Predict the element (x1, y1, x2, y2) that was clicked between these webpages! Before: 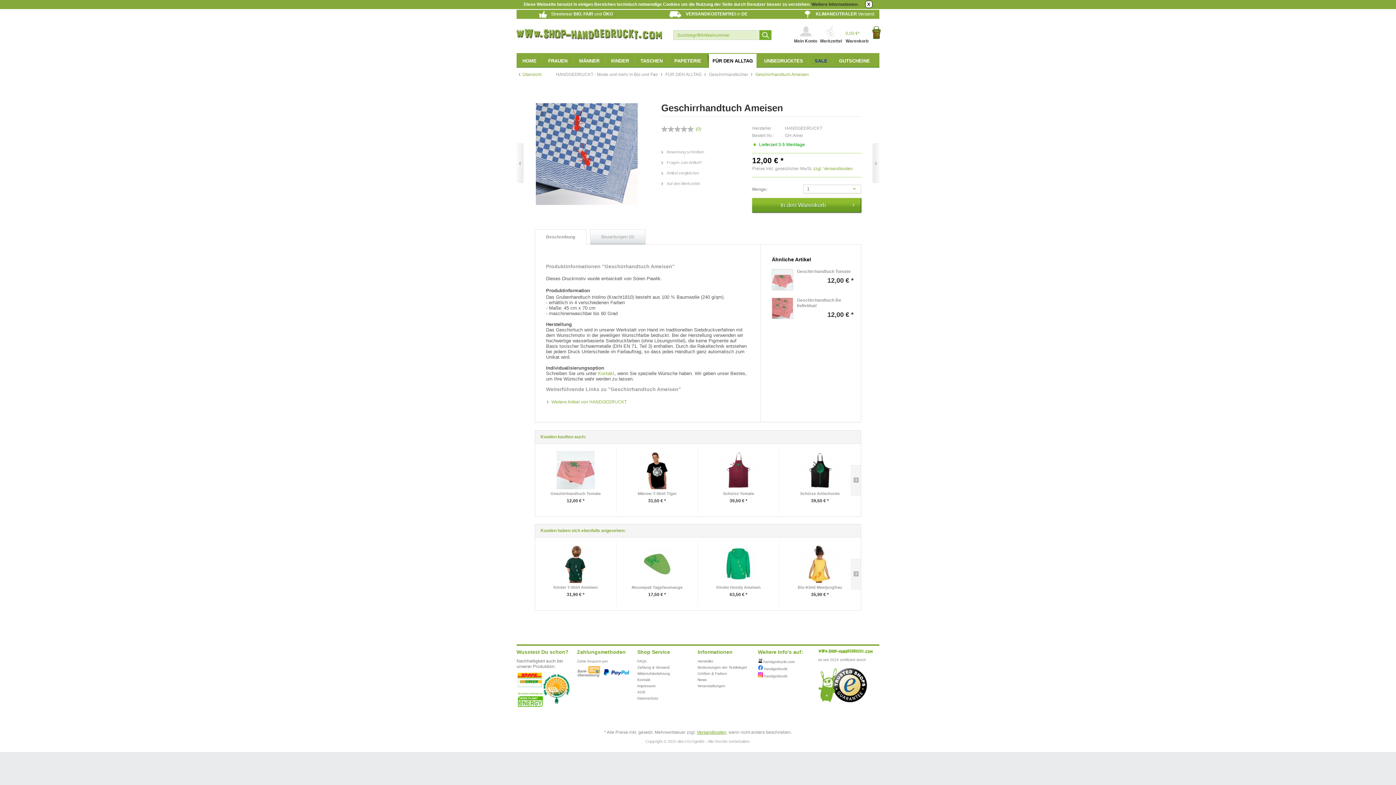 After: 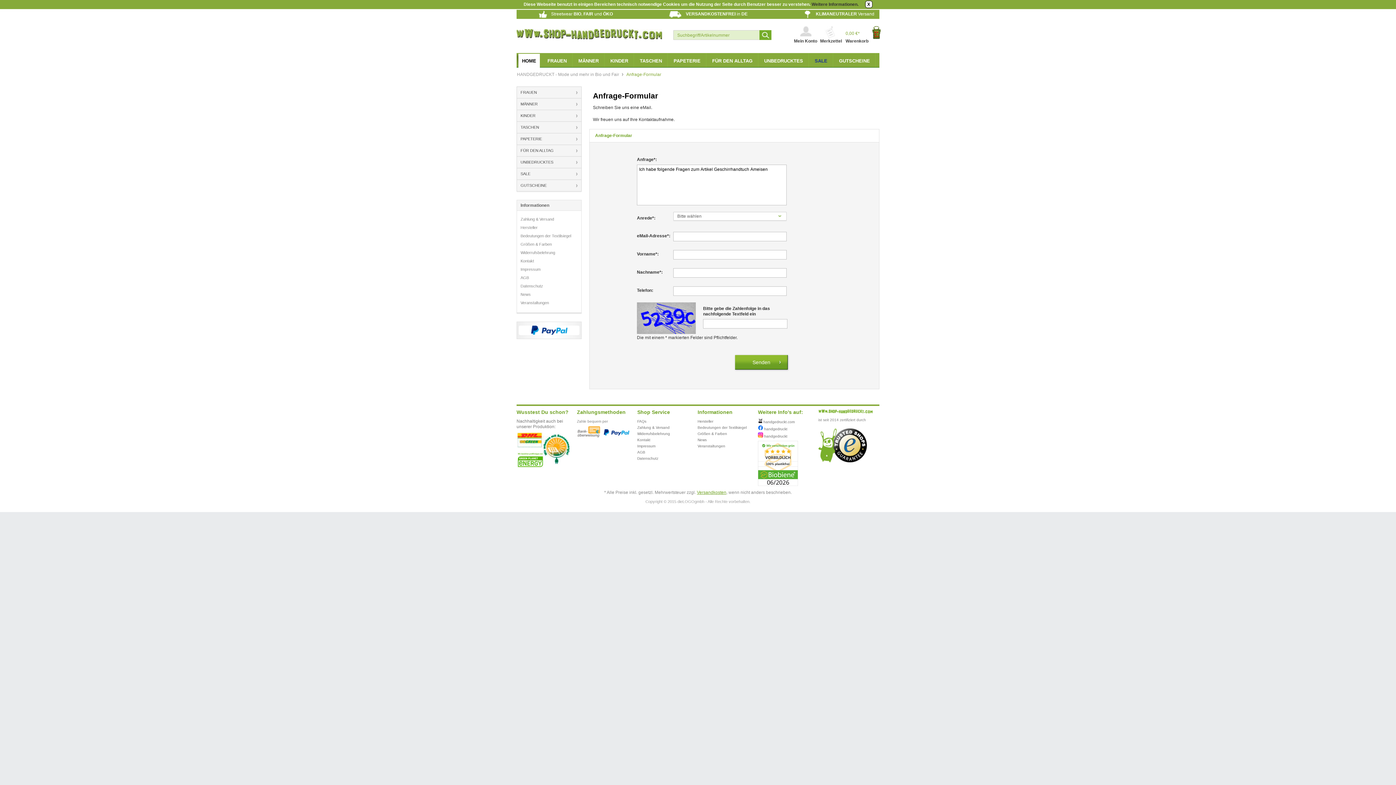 Action: bbox: (661, 157, 746, 168) label: Fragen zum Artikel?